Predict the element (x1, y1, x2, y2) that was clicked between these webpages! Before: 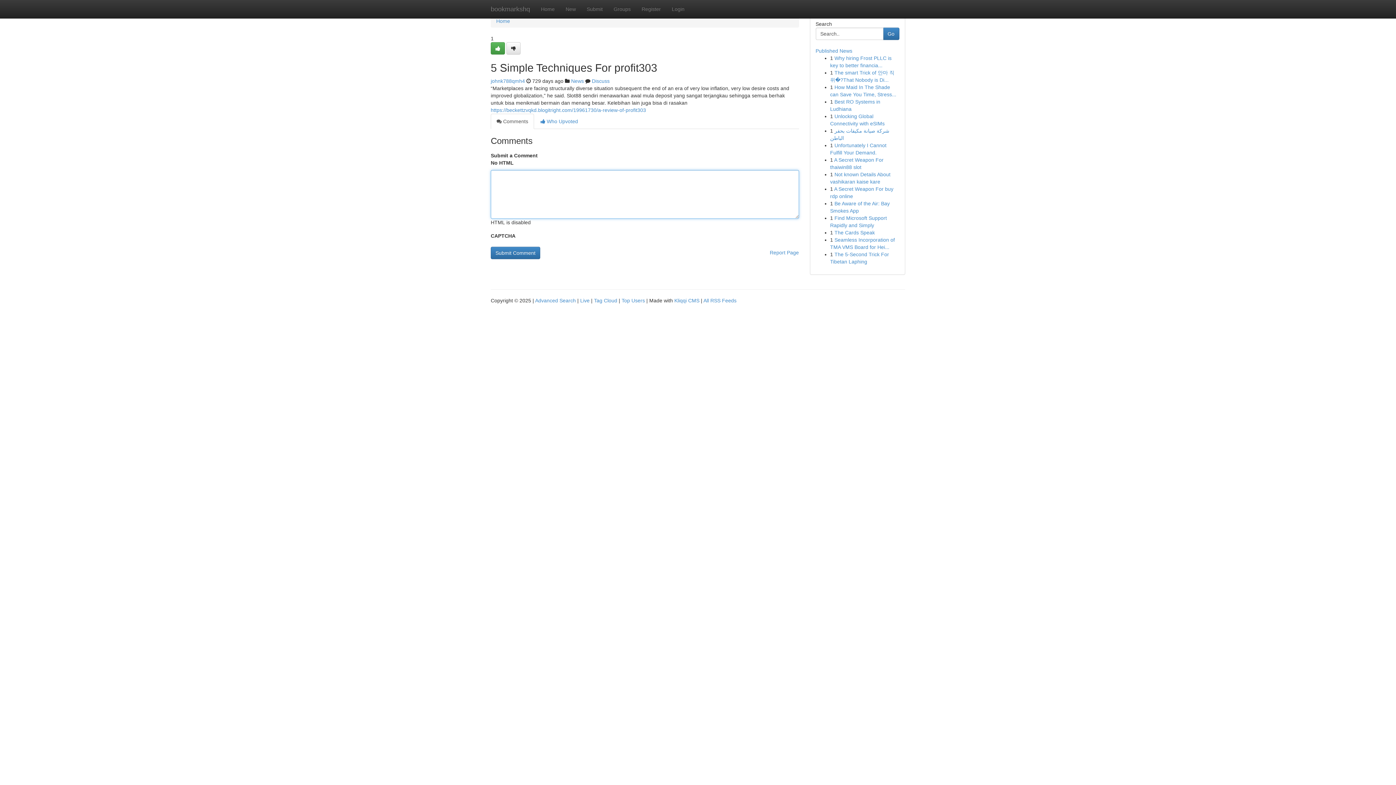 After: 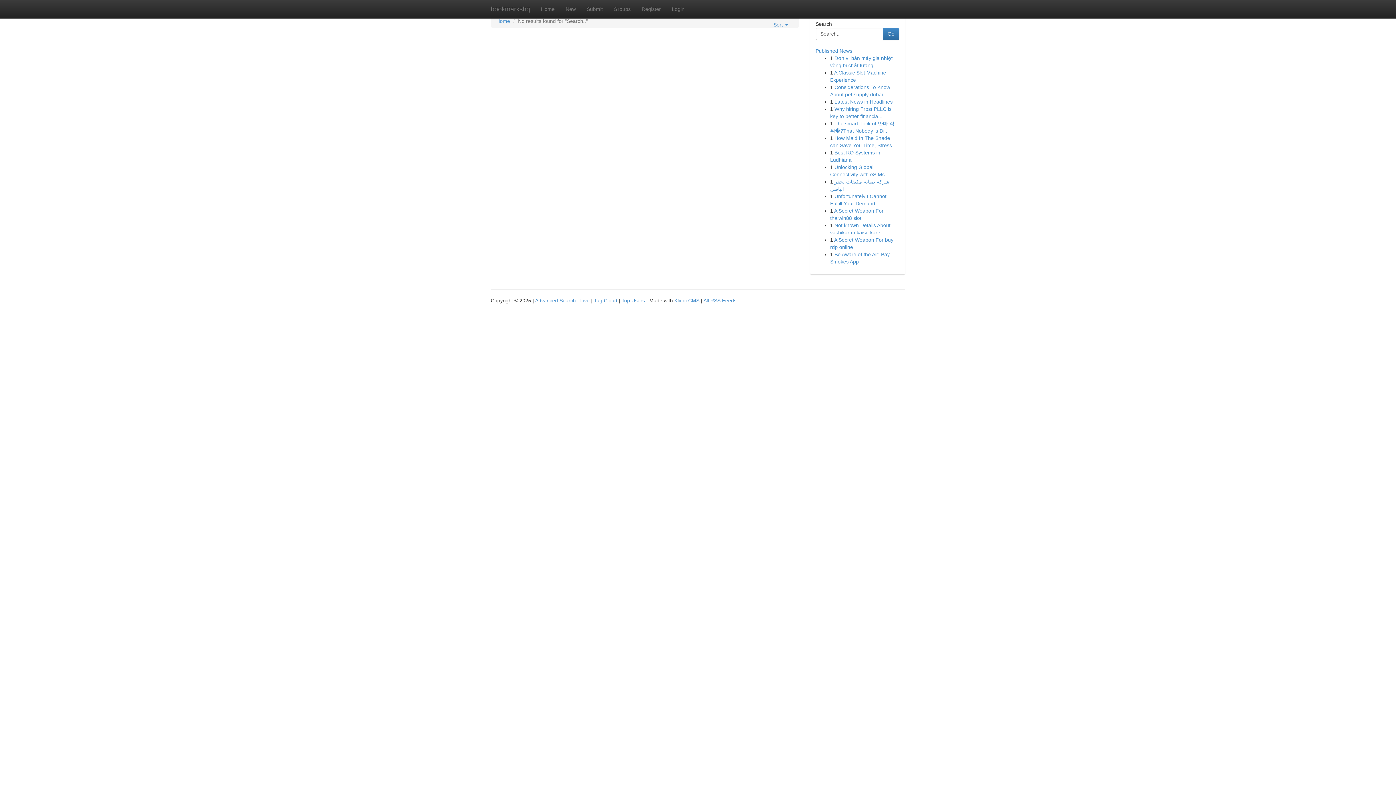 Action: bbox: (883, 27, 899, 40) label: Go